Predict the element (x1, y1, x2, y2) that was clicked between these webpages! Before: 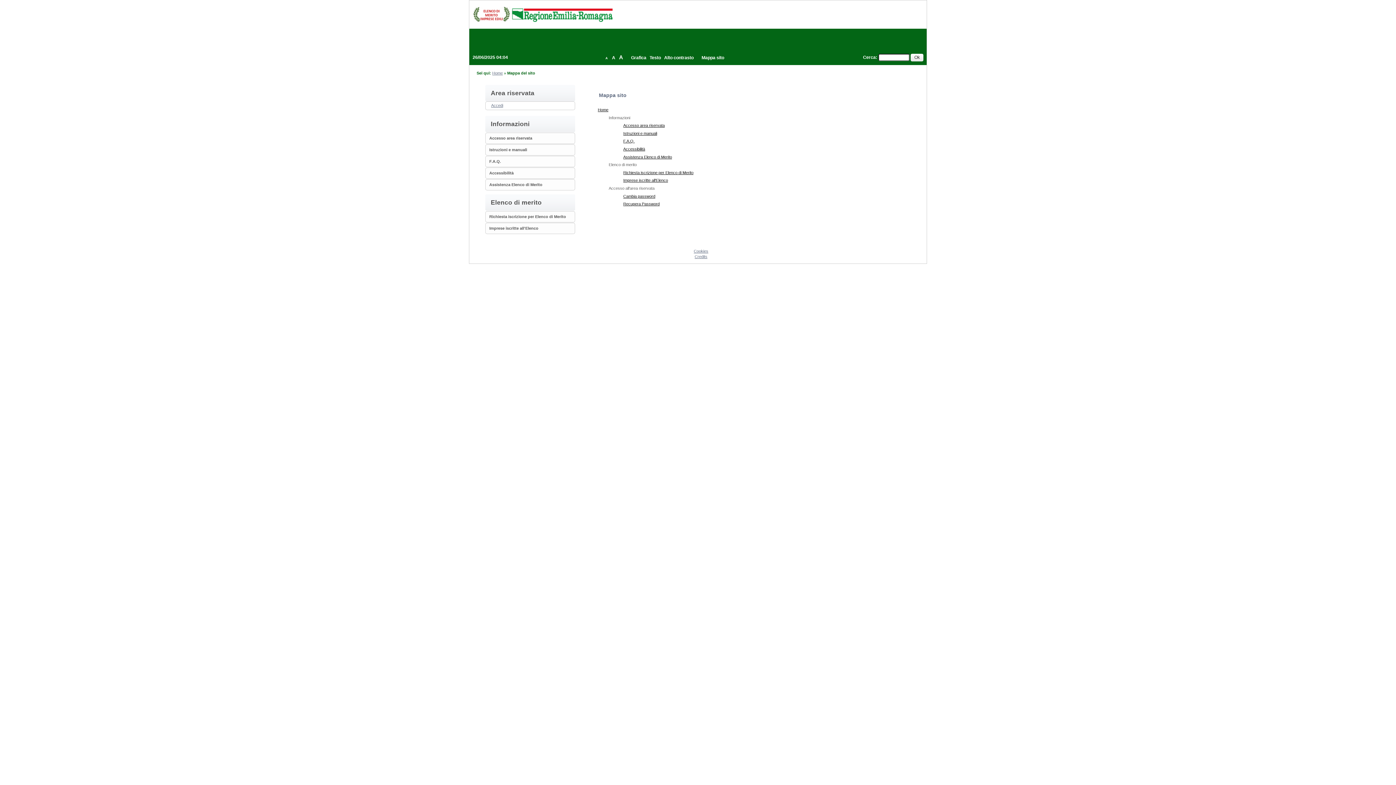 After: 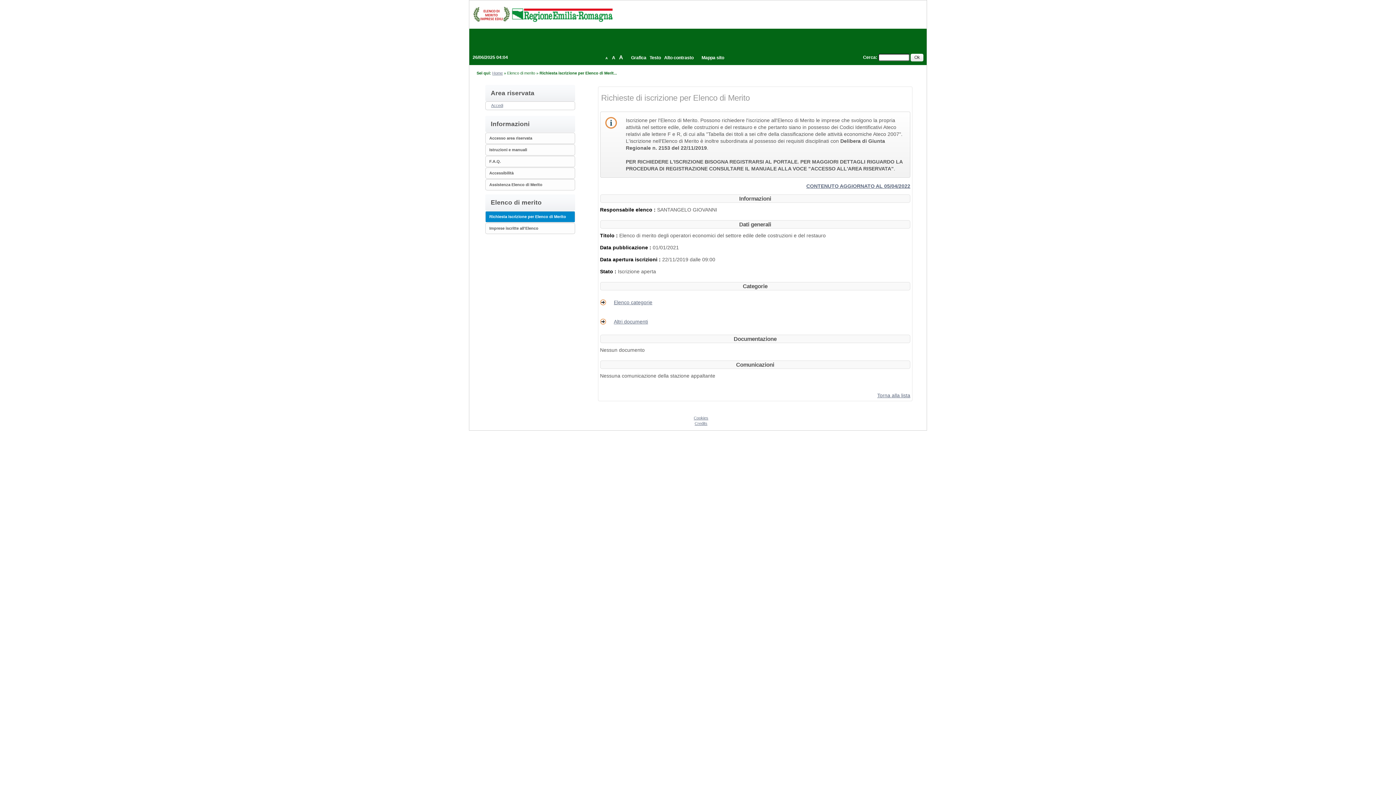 Action: bbox: (489, 214, 566, 219) label: Richiesta iscrizione per Elenco di Merito